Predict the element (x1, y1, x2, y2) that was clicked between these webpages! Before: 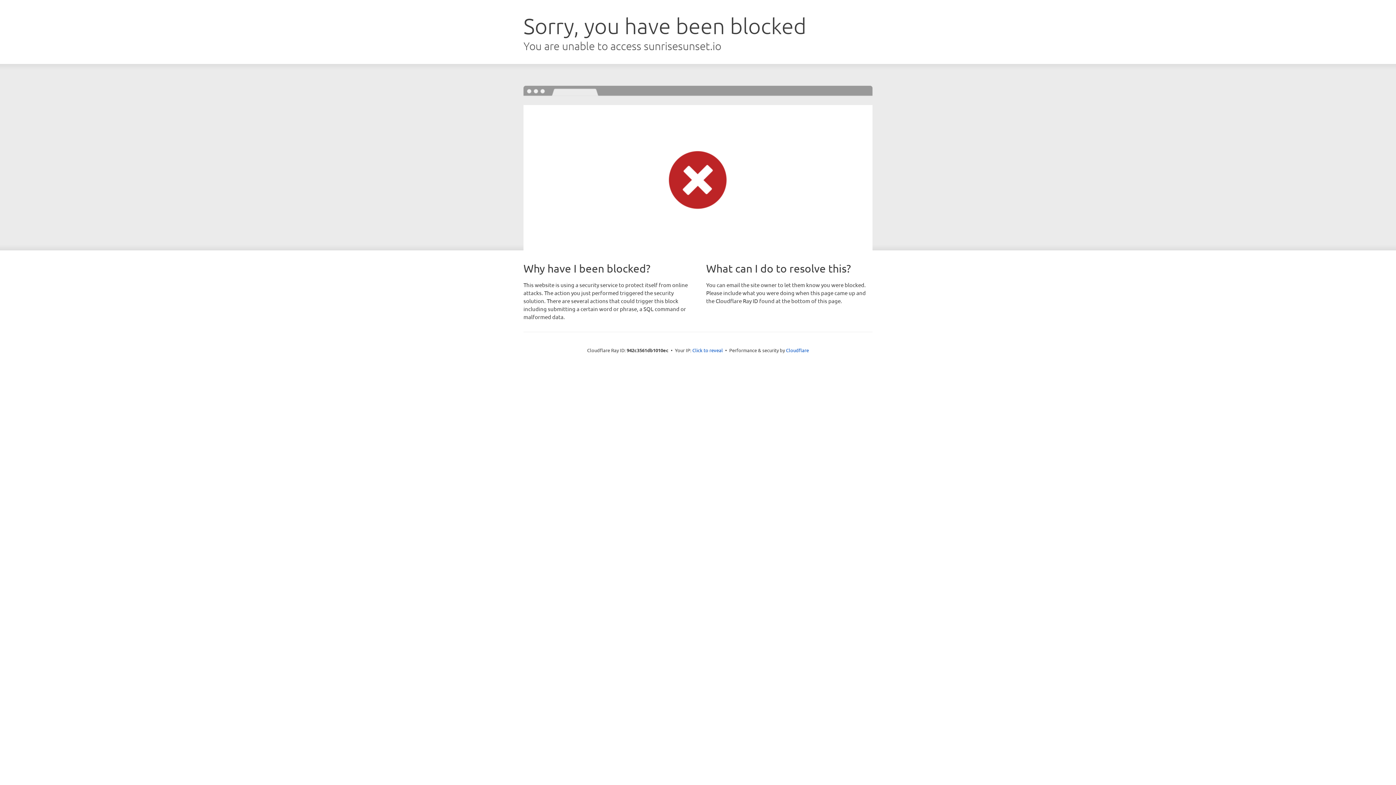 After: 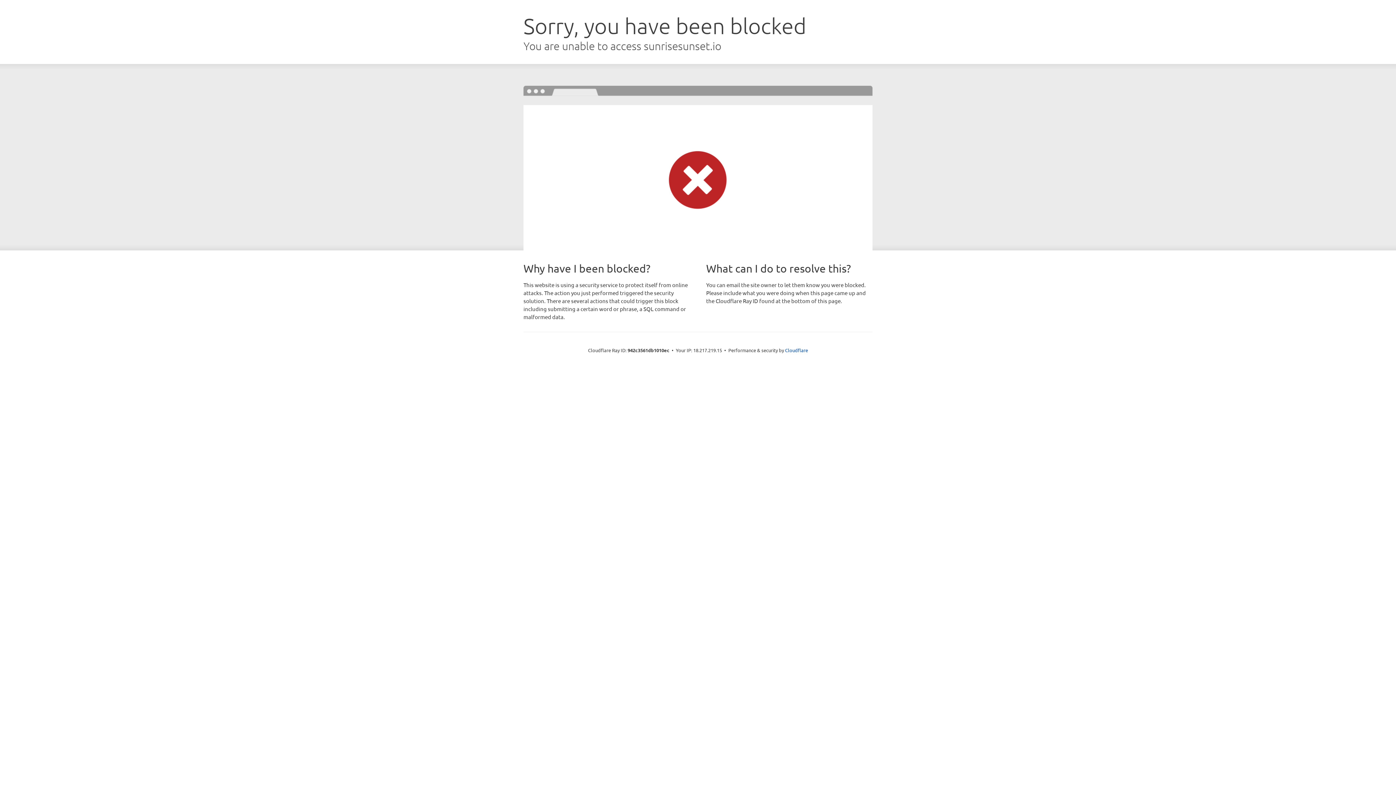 Action: bbox: (692, 346, 723, 353) label: Click to reveal